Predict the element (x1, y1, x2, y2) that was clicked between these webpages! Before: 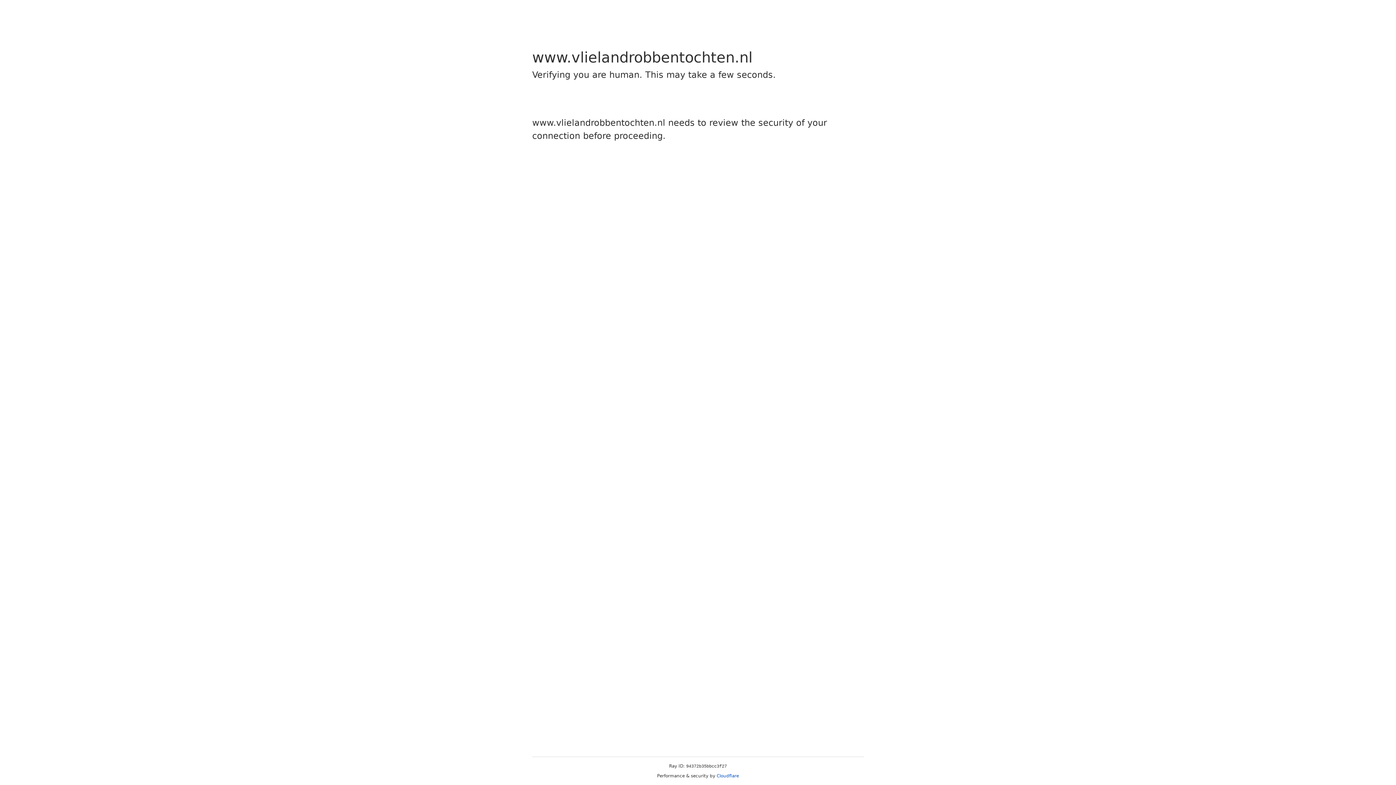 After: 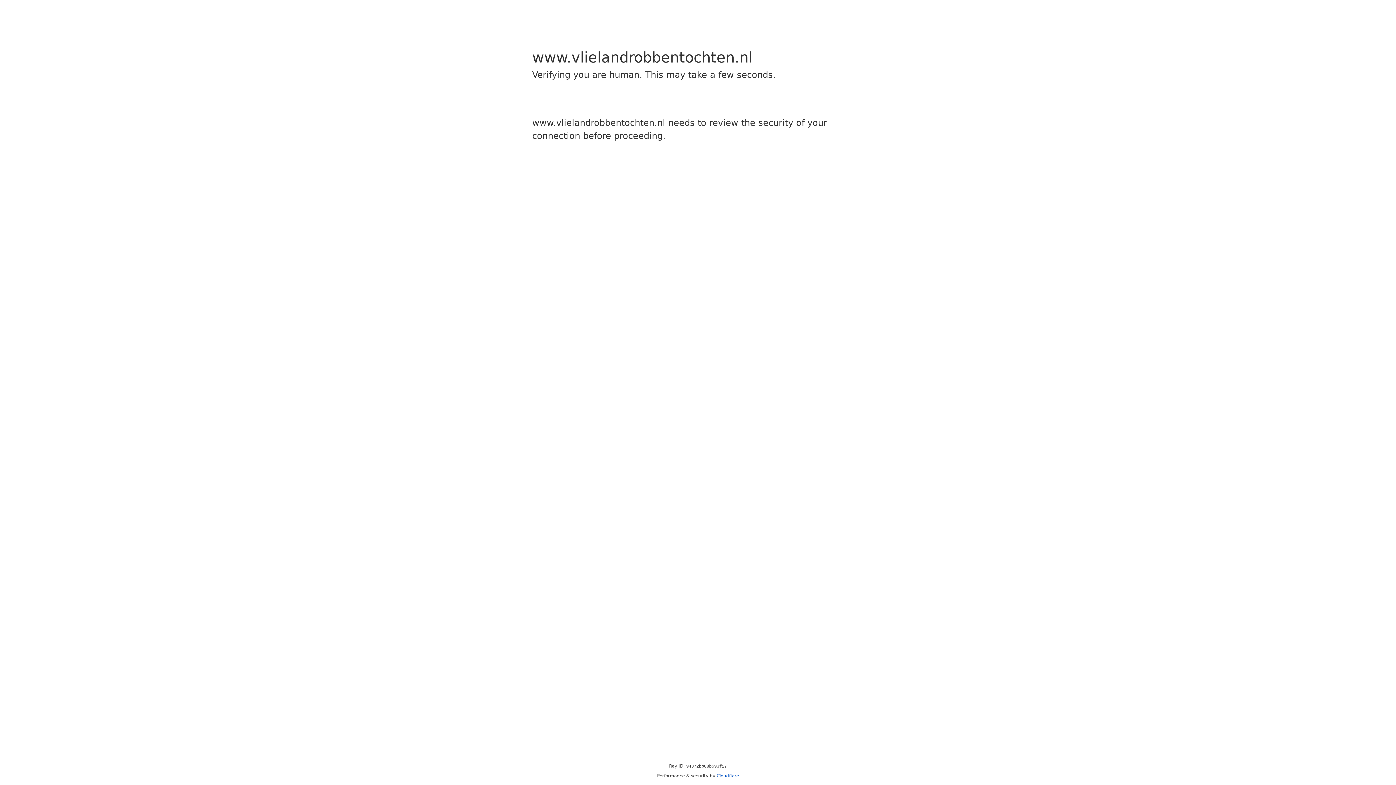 Action: bbox: (716, 773, 739, 778) label: Cloudflare